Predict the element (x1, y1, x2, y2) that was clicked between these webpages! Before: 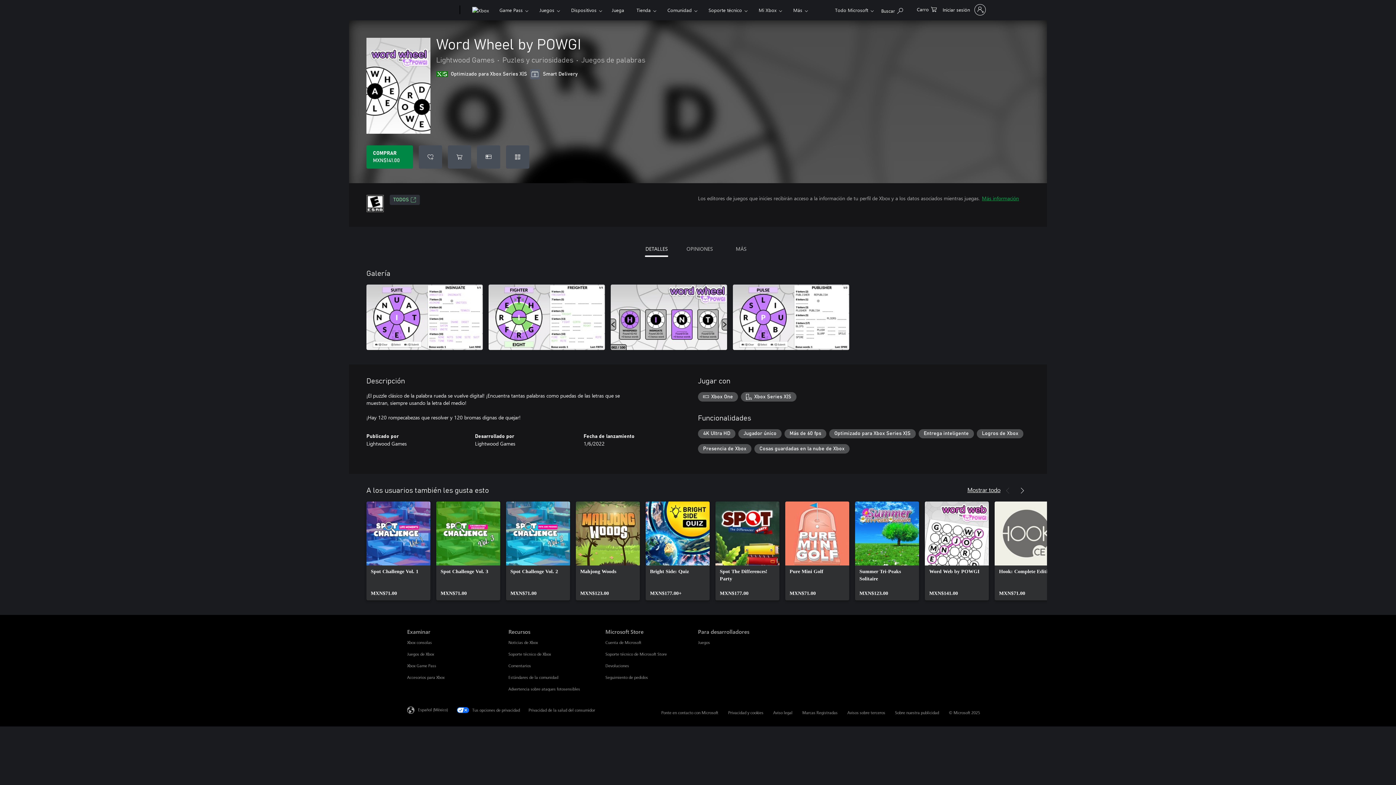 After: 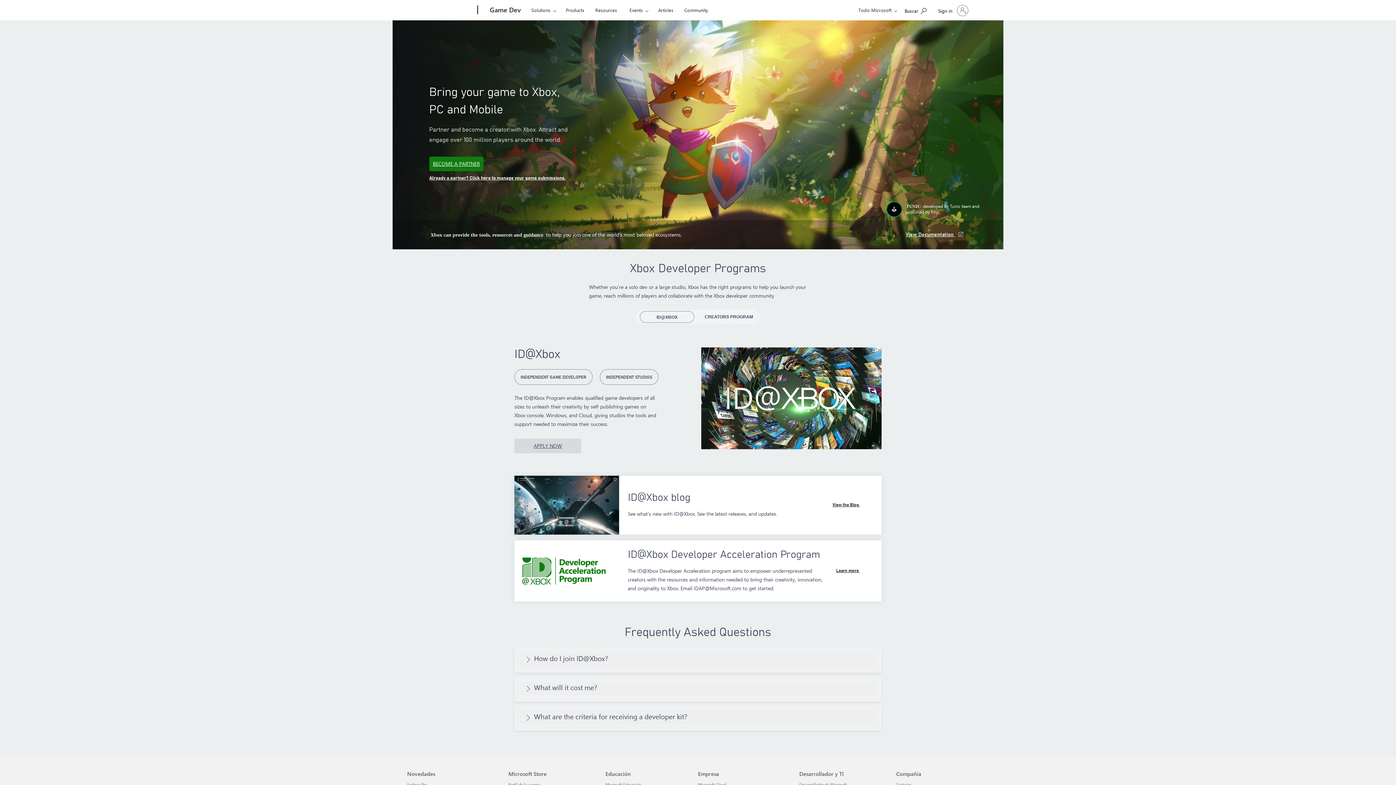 Action: bbox: (698, 640, 710, 645) label: Juegos Para desarrolladores